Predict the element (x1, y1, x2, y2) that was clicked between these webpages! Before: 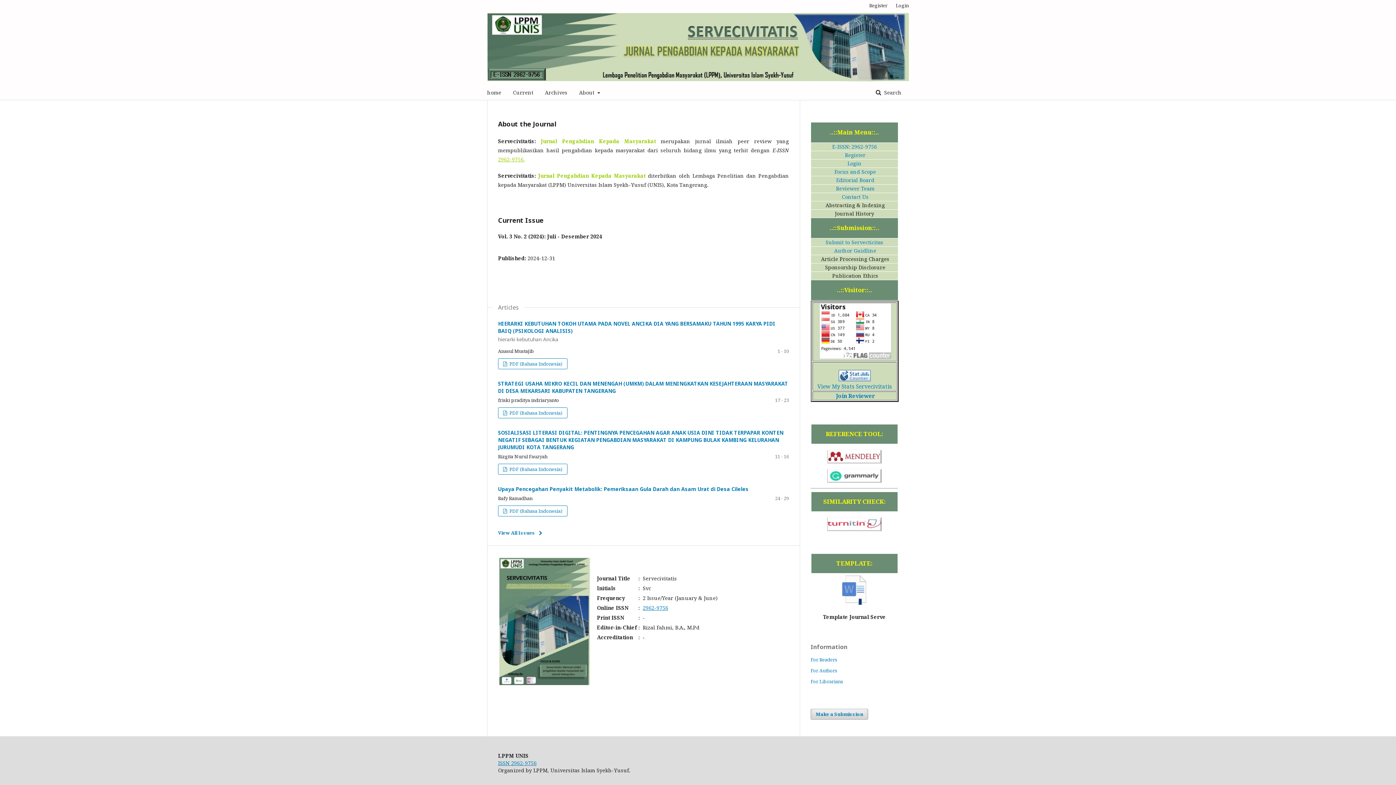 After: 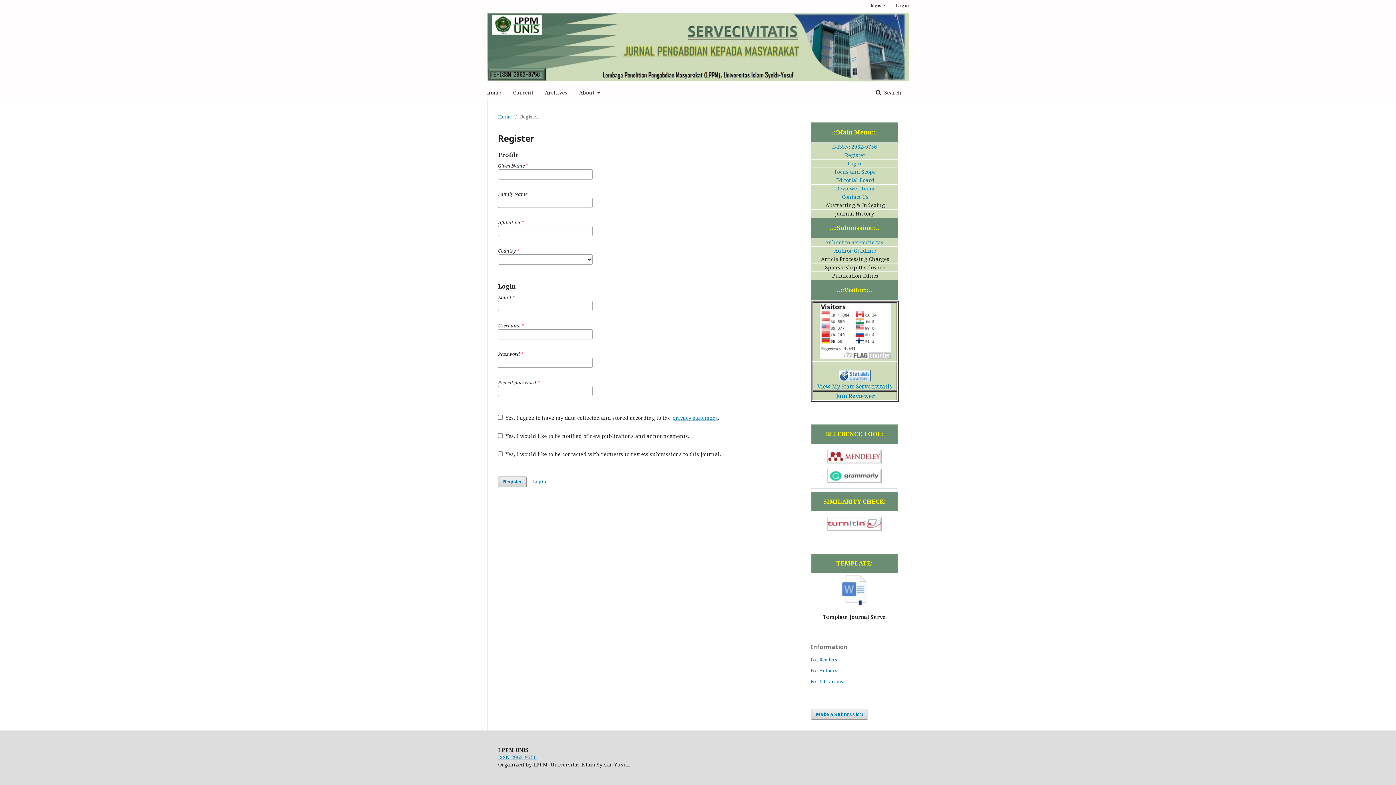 Action: label: Register bbox: (865, 0, 891, 10)